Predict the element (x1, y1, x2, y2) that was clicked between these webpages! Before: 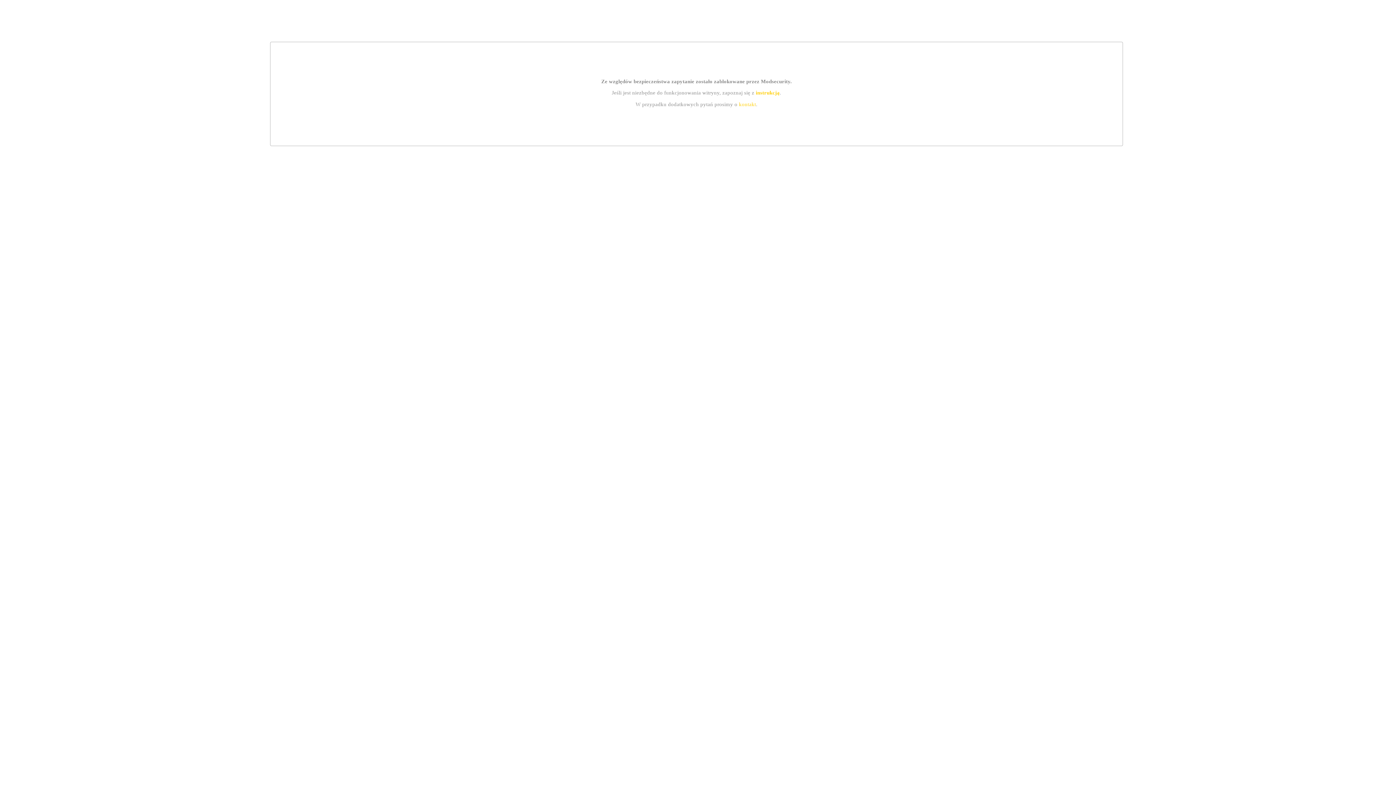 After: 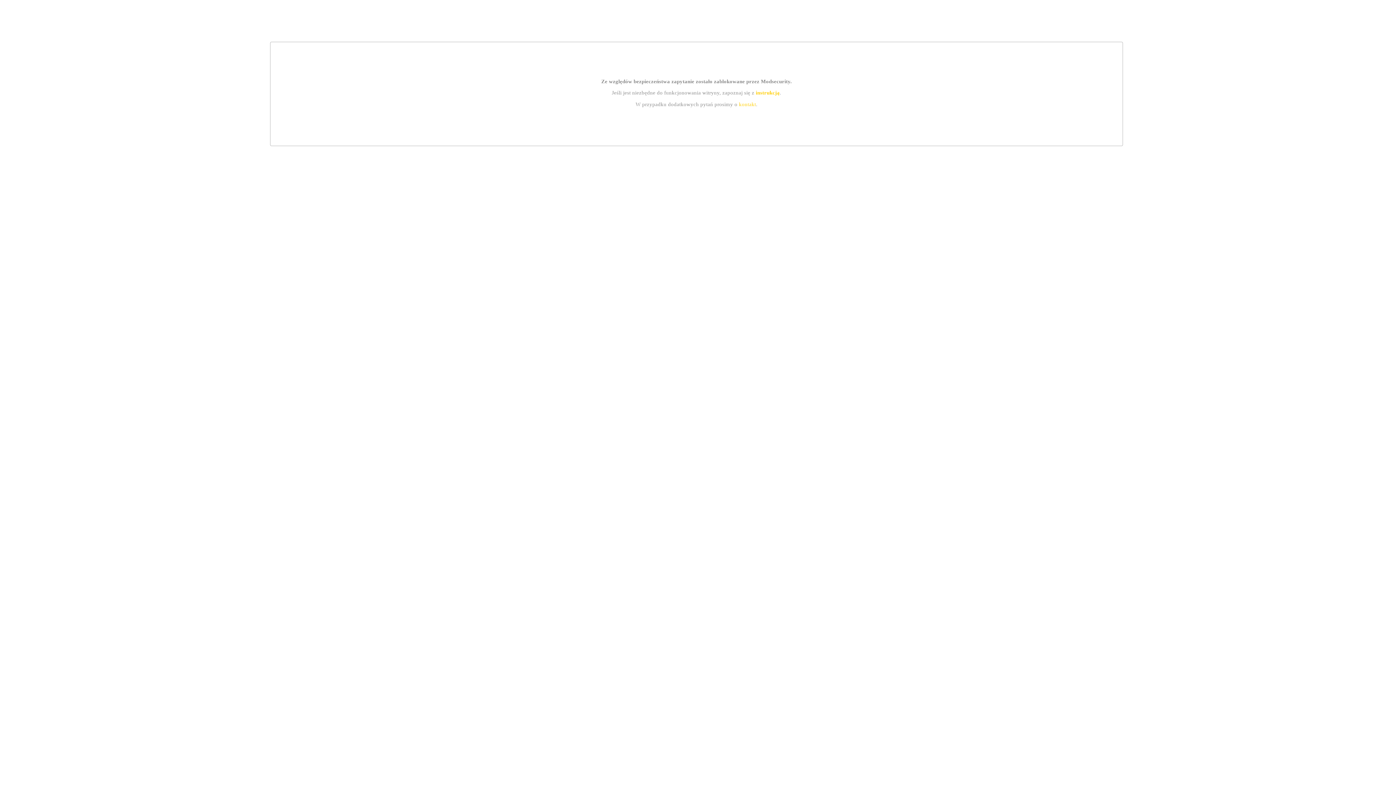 Action: label: kontakt bbox: (739, 101, 756, 107)